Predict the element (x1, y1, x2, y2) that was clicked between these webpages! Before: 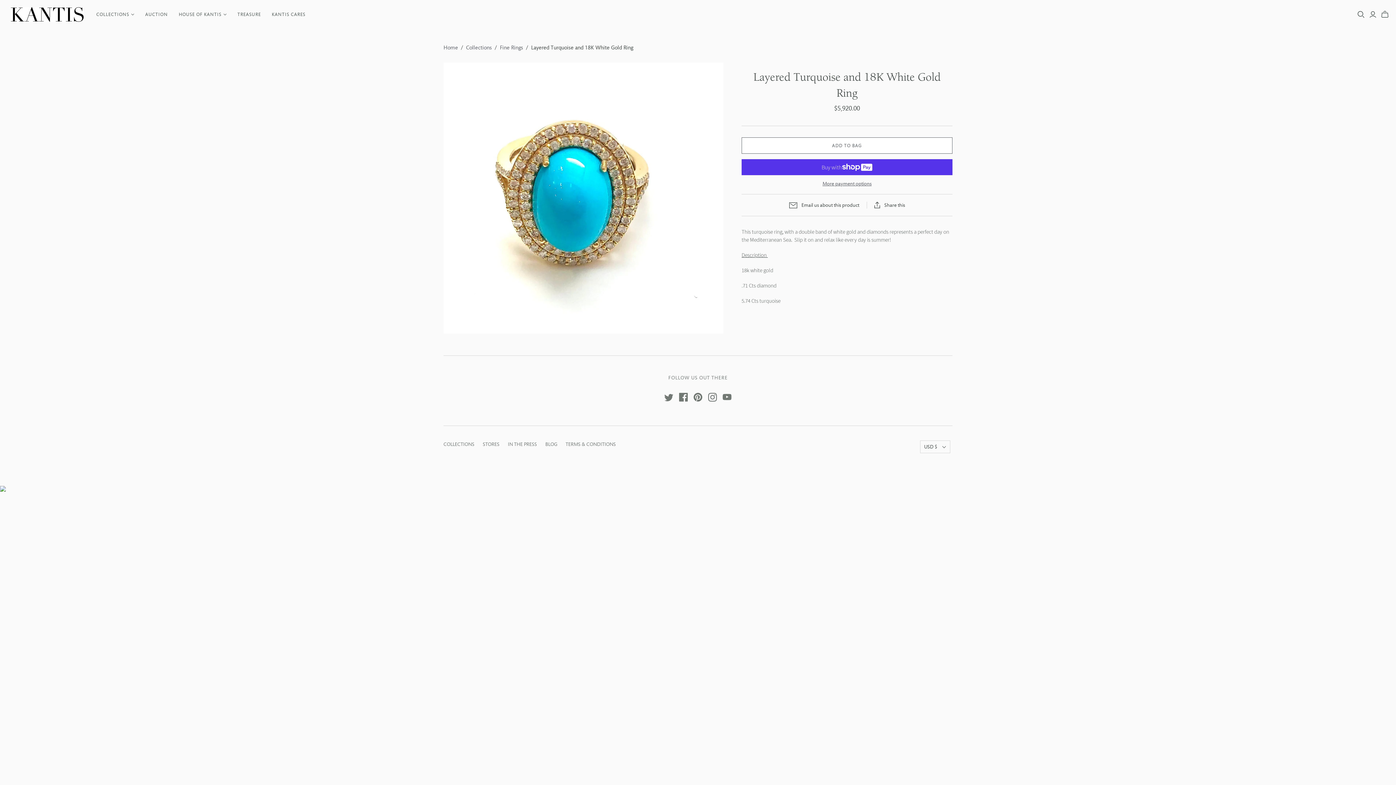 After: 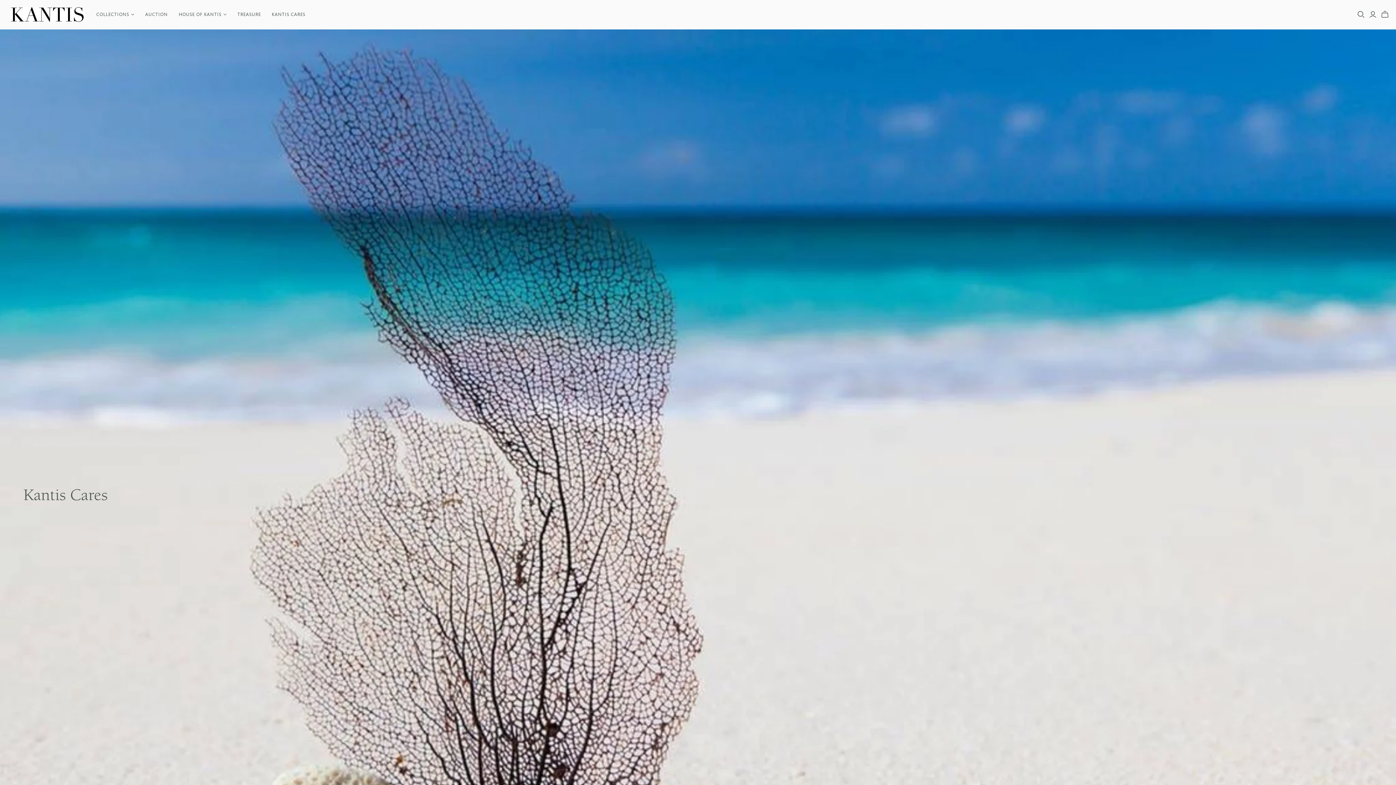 Action: bbox: (266, 5, 310, 23) label: KANTIS CARES